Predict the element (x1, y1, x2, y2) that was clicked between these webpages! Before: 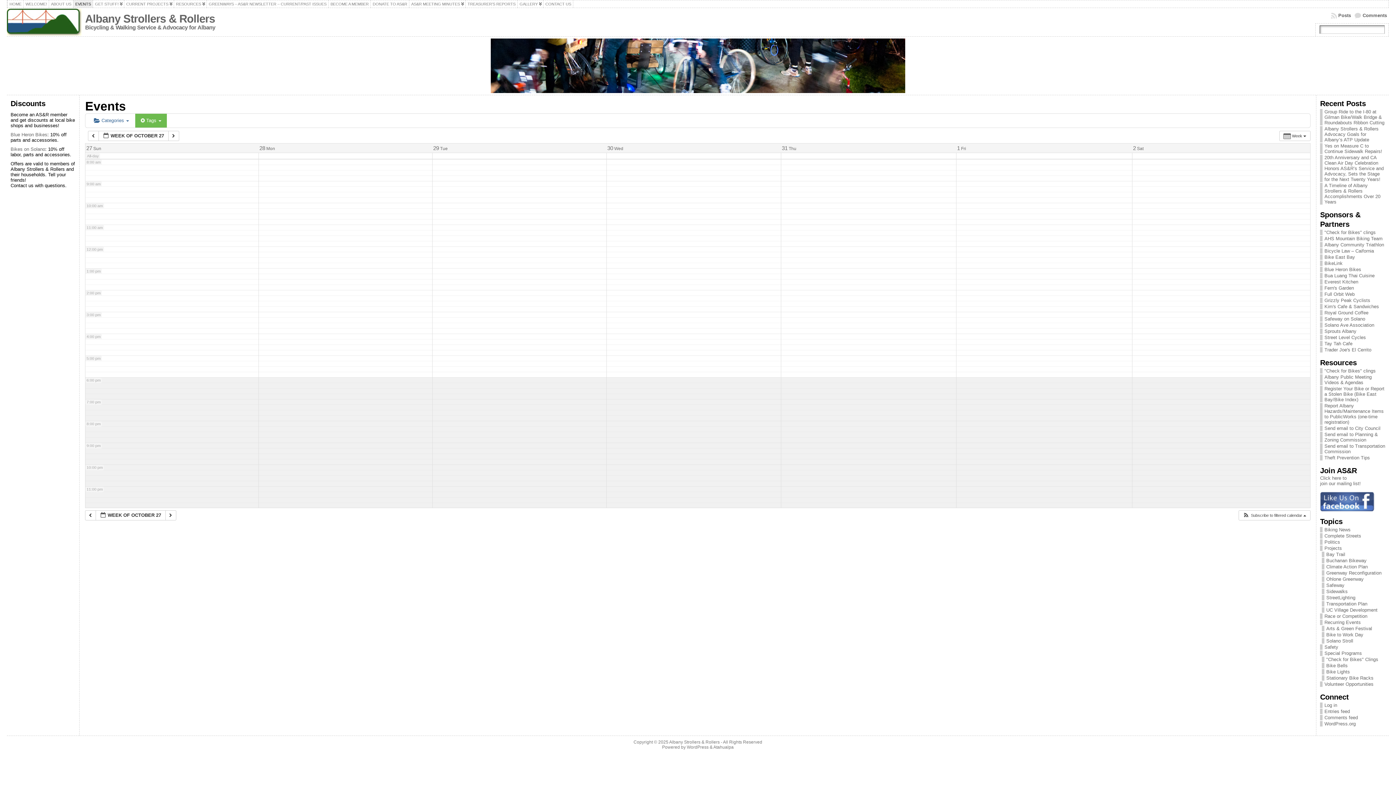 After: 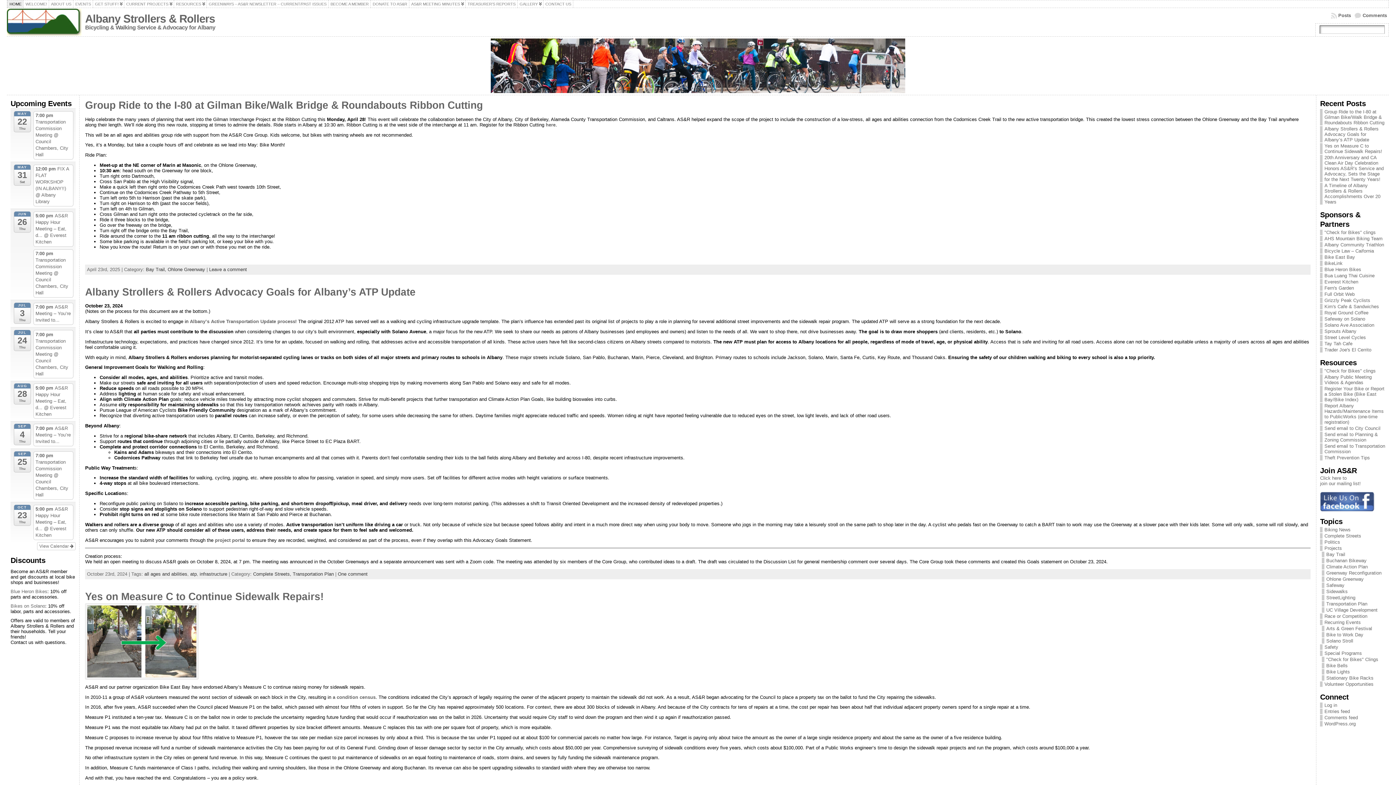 Action: label: HOME bbox: (7, 0, 23, 8)